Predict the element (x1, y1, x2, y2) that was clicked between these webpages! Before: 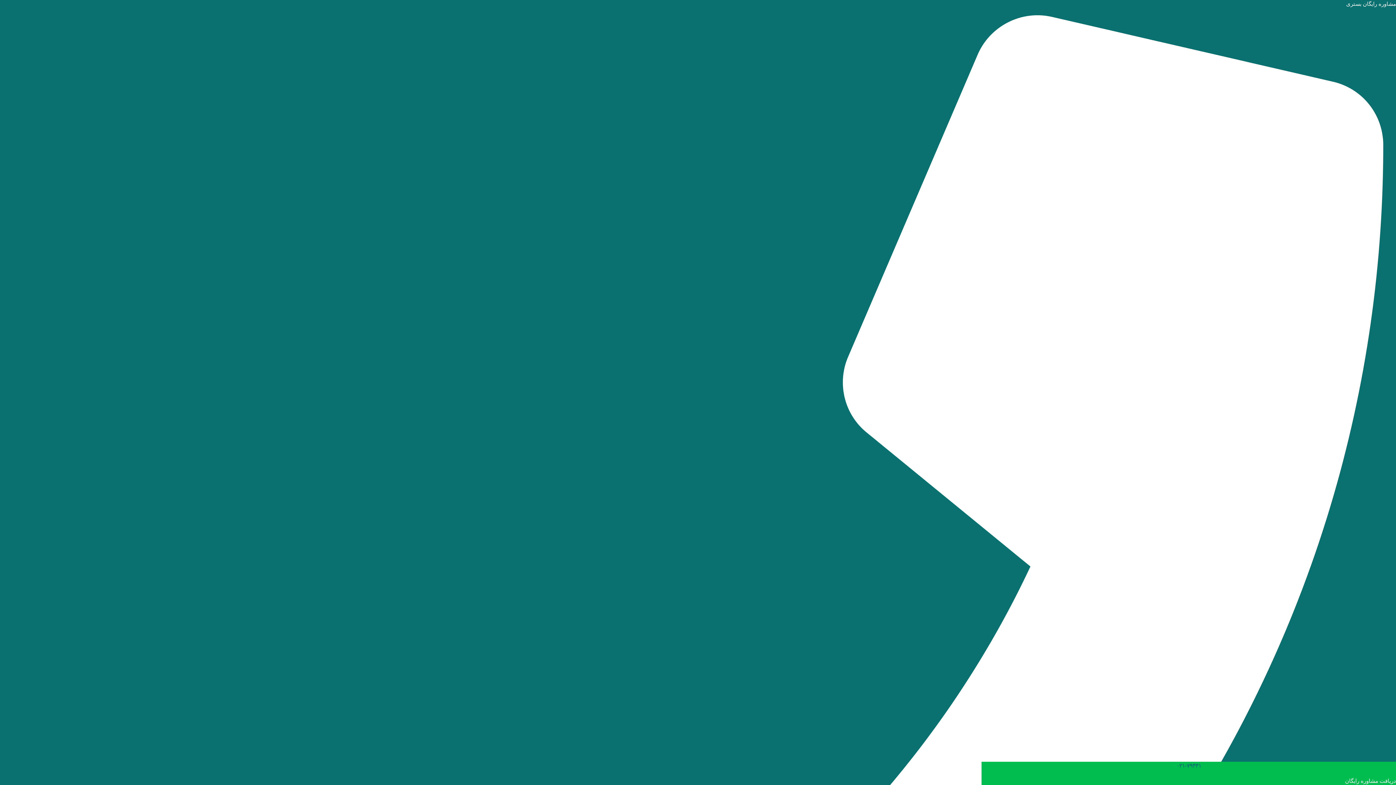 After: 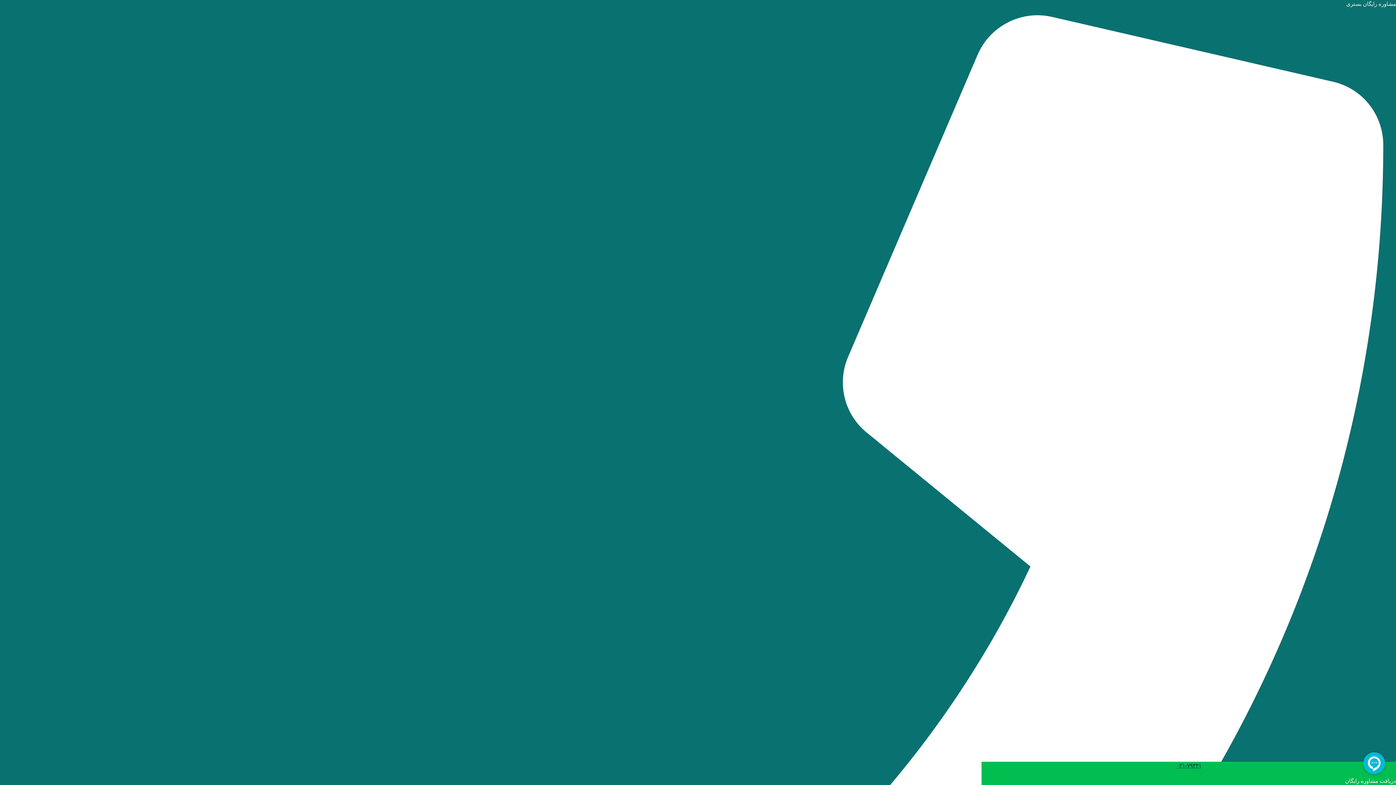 Action: bbox: (1176, 762, 1201, 769) label: ۰۲۱-۷۹۴۴۱